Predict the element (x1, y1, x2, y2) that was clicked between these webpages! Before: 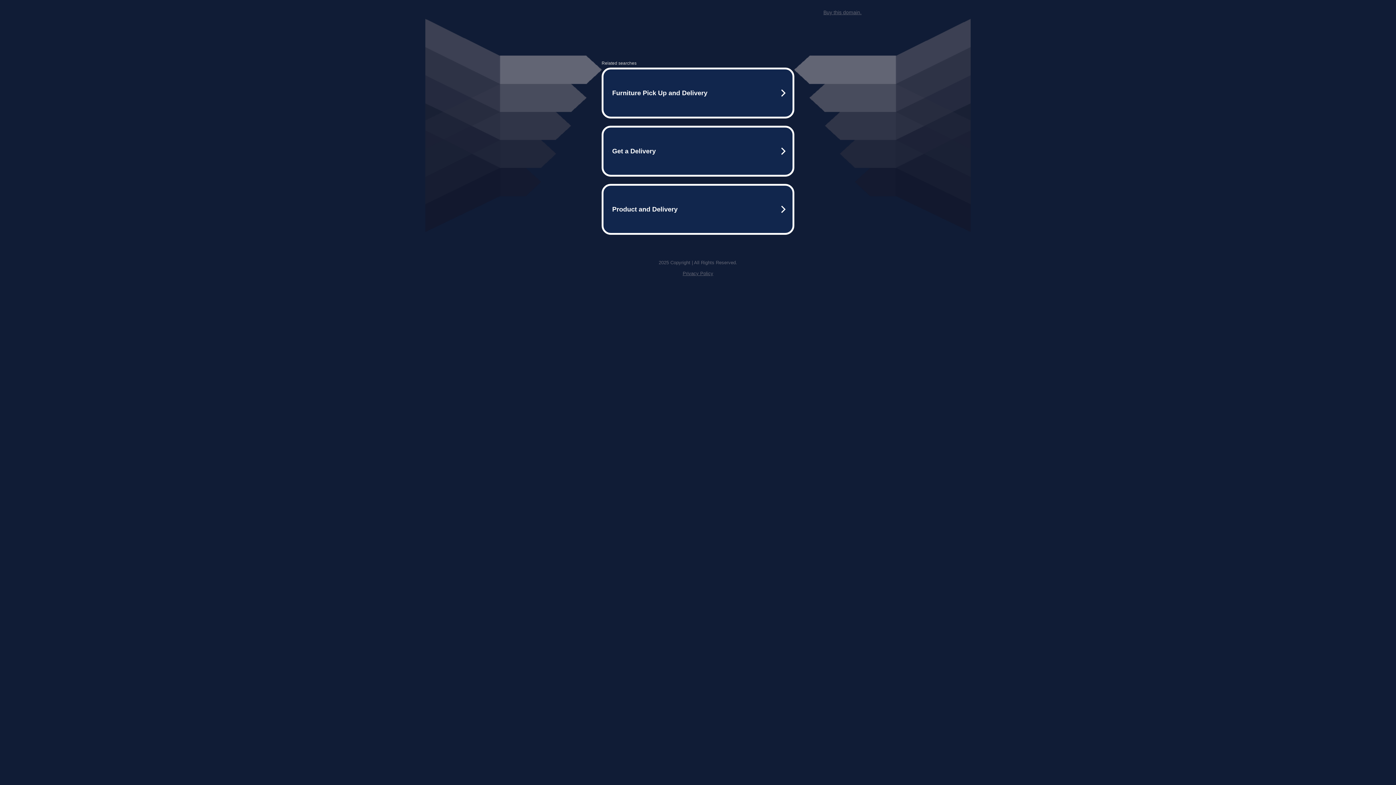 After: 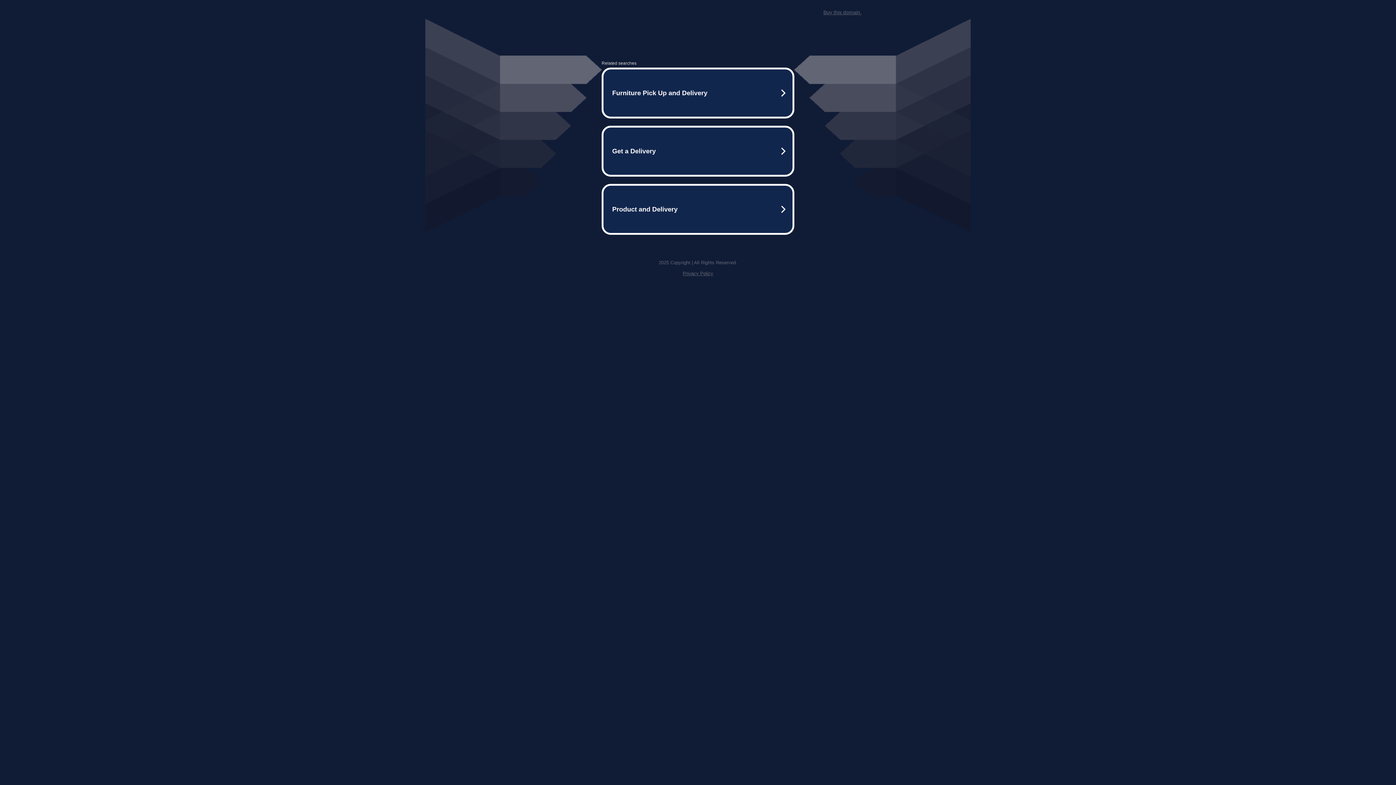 Action: label: Buy this domain. bbox: (823, 9, 861, 15)